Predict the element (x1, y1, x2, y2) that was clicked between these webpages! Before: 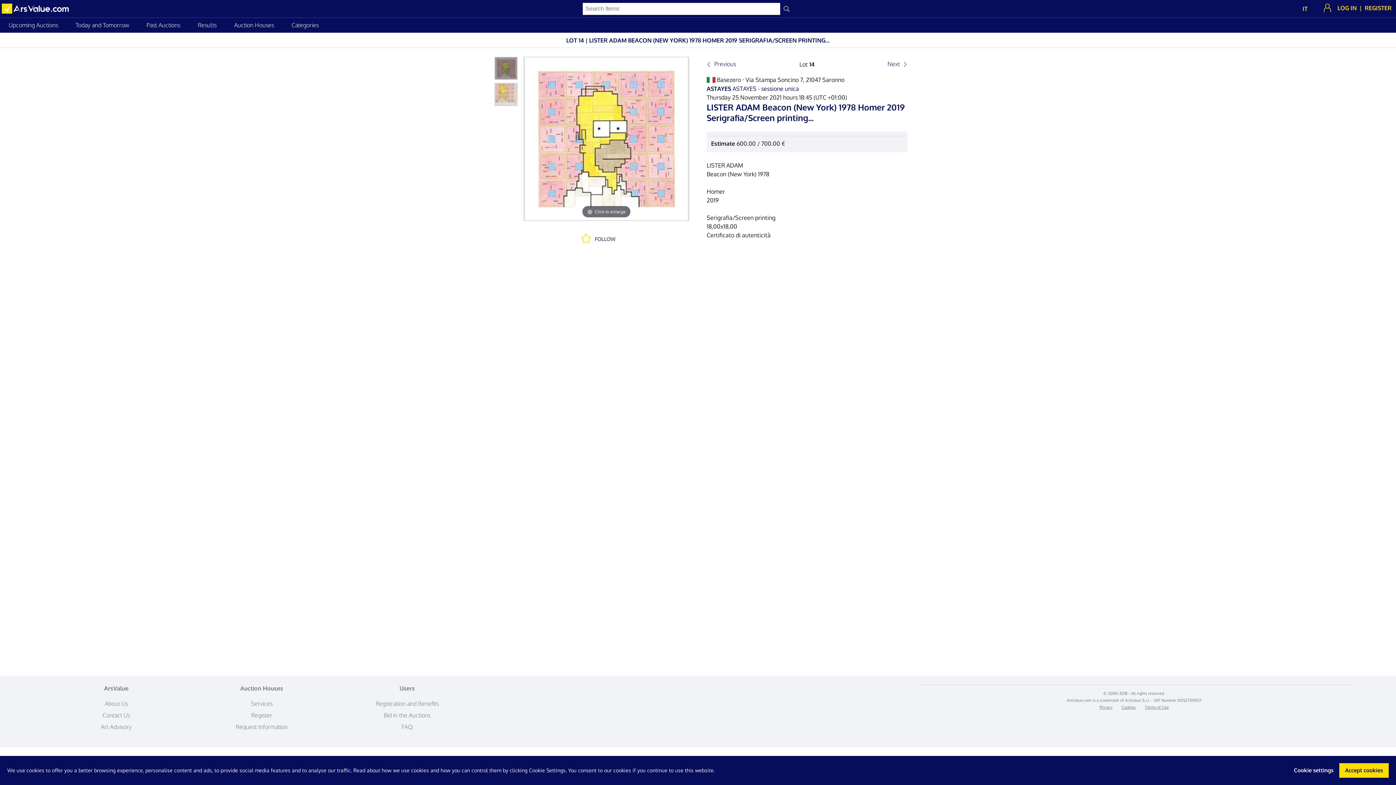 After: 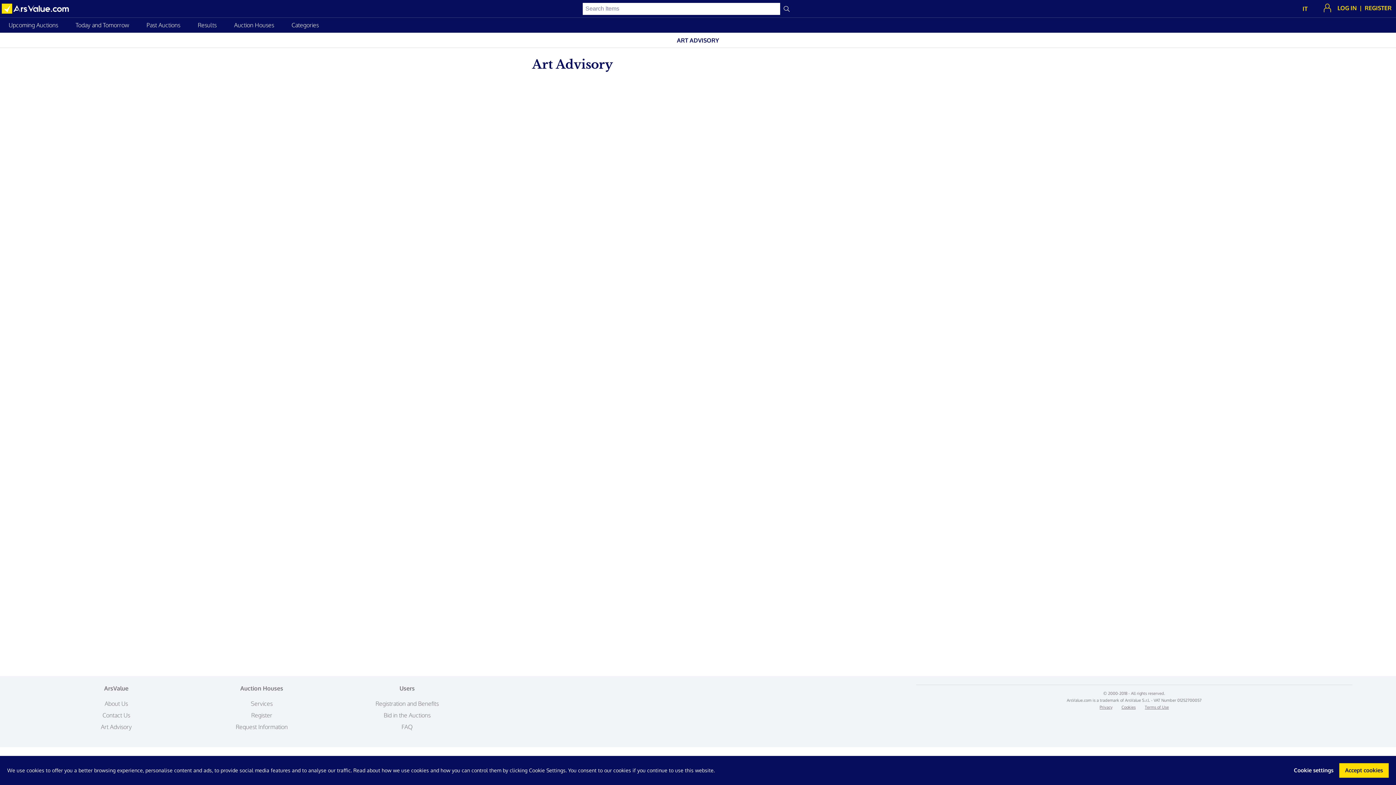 Action: bbox: (43, 721, 189, 733) label: Art Advisory